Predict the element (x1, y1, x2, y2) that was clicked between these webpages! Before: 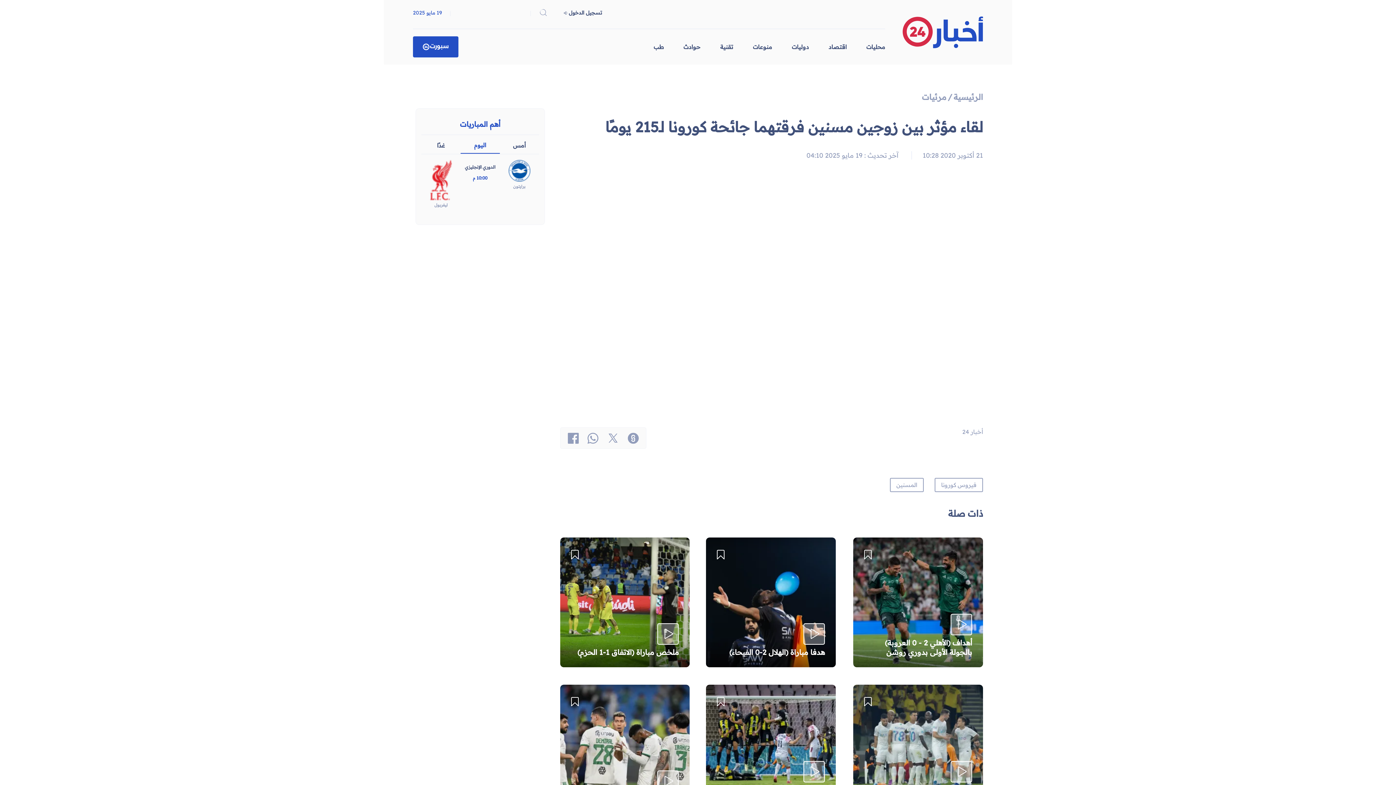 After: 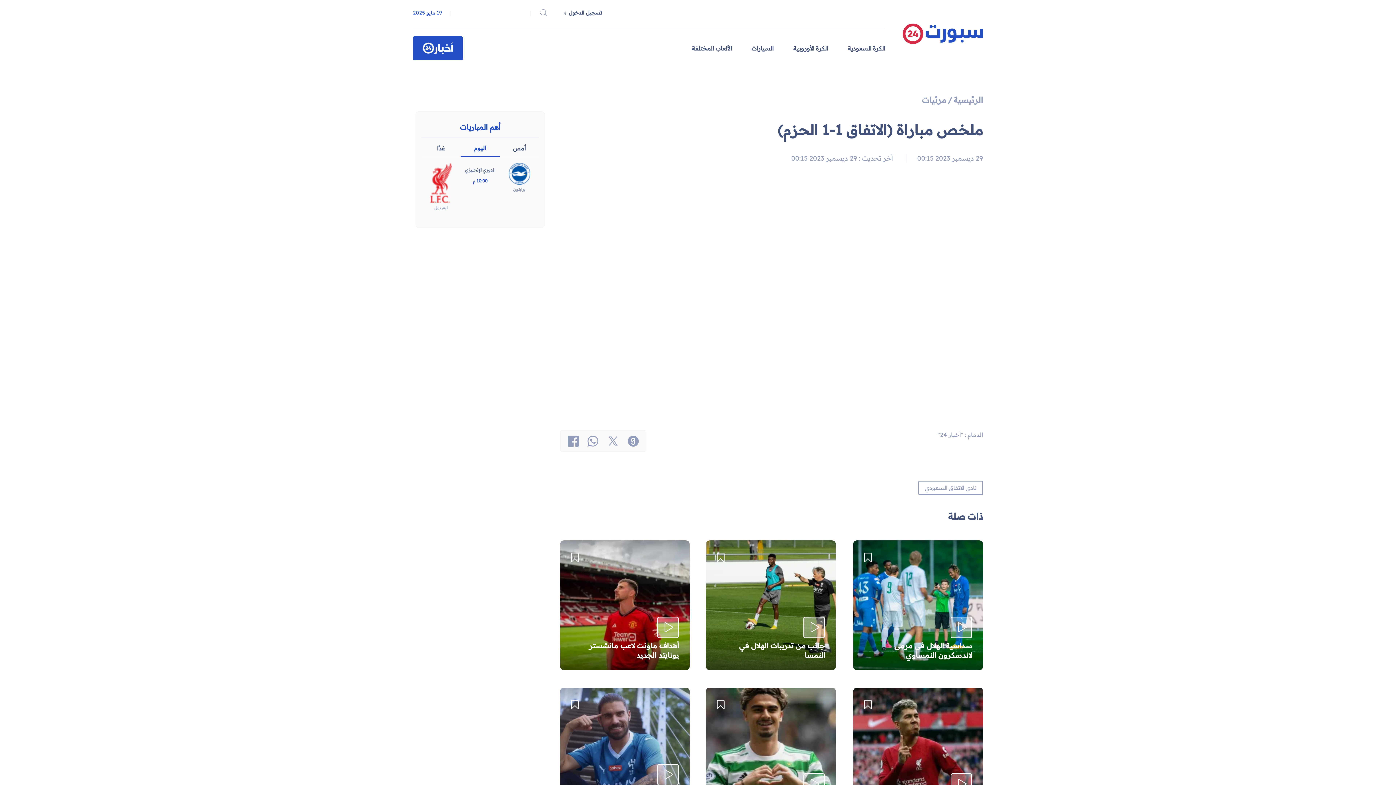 Action: bbox: (560, 537, 689, 667)